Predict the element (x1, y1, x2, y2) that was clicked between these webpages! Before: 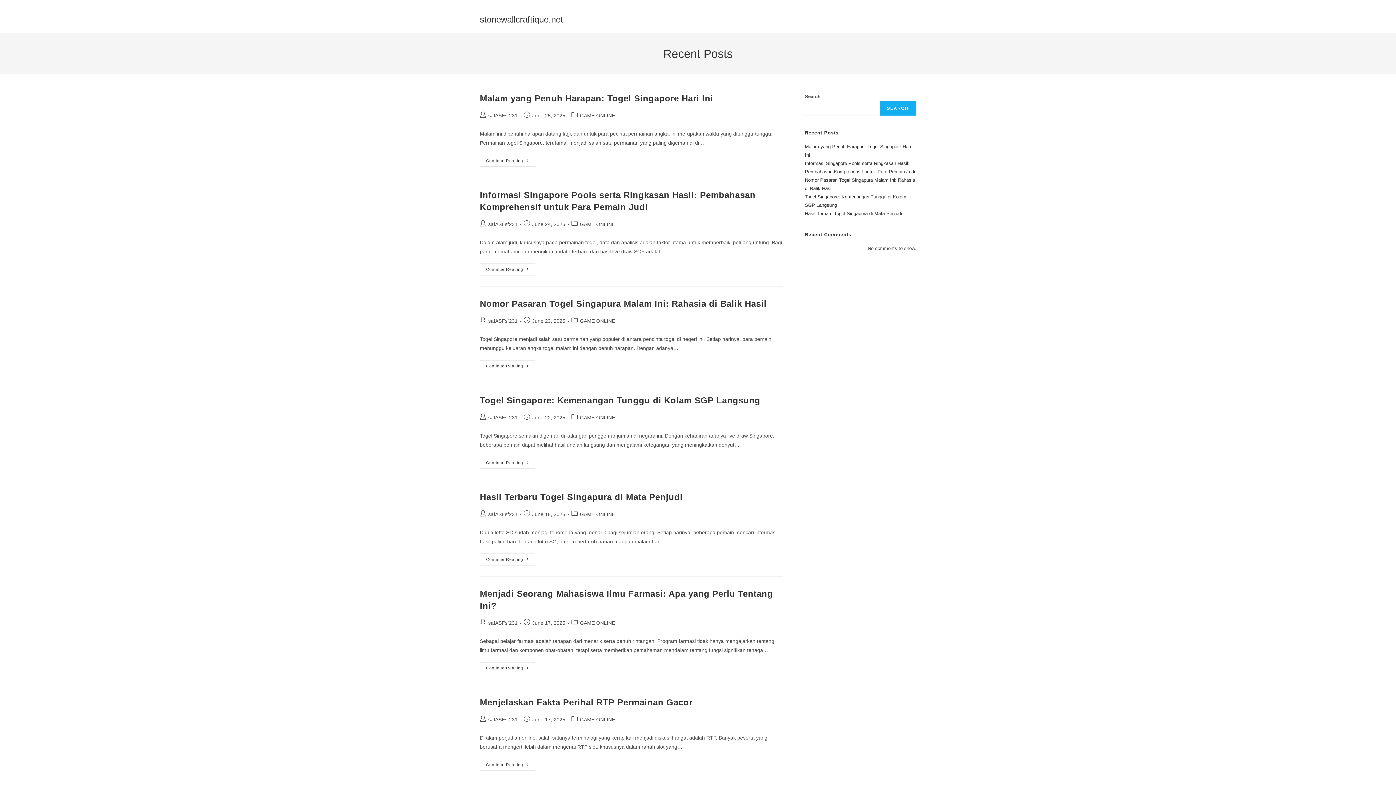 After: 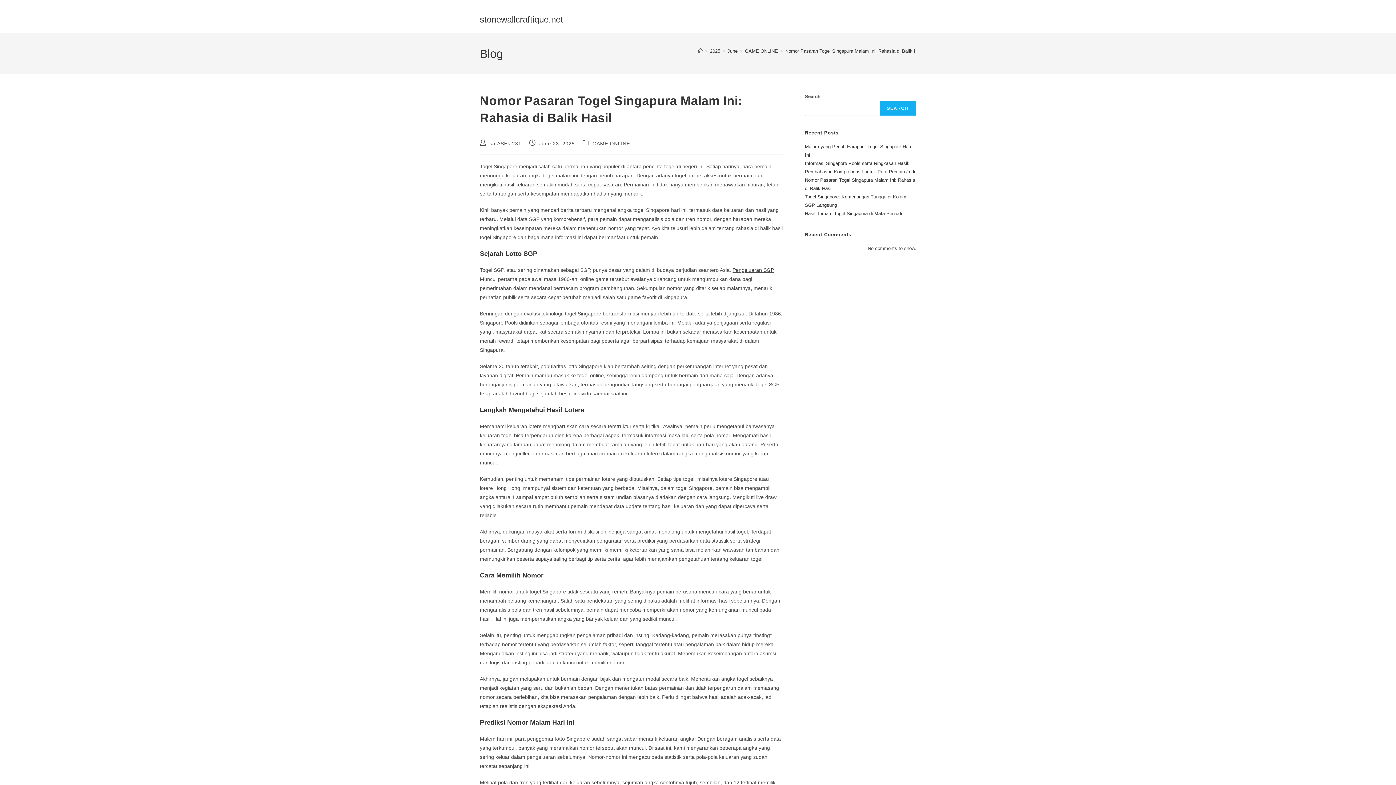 Action: label: Continue Reading
Nomor Pasaran Togel Singapura Malam Ini: Rahasia Di Balik Hasil bbox: (480, 360, 535, 372)